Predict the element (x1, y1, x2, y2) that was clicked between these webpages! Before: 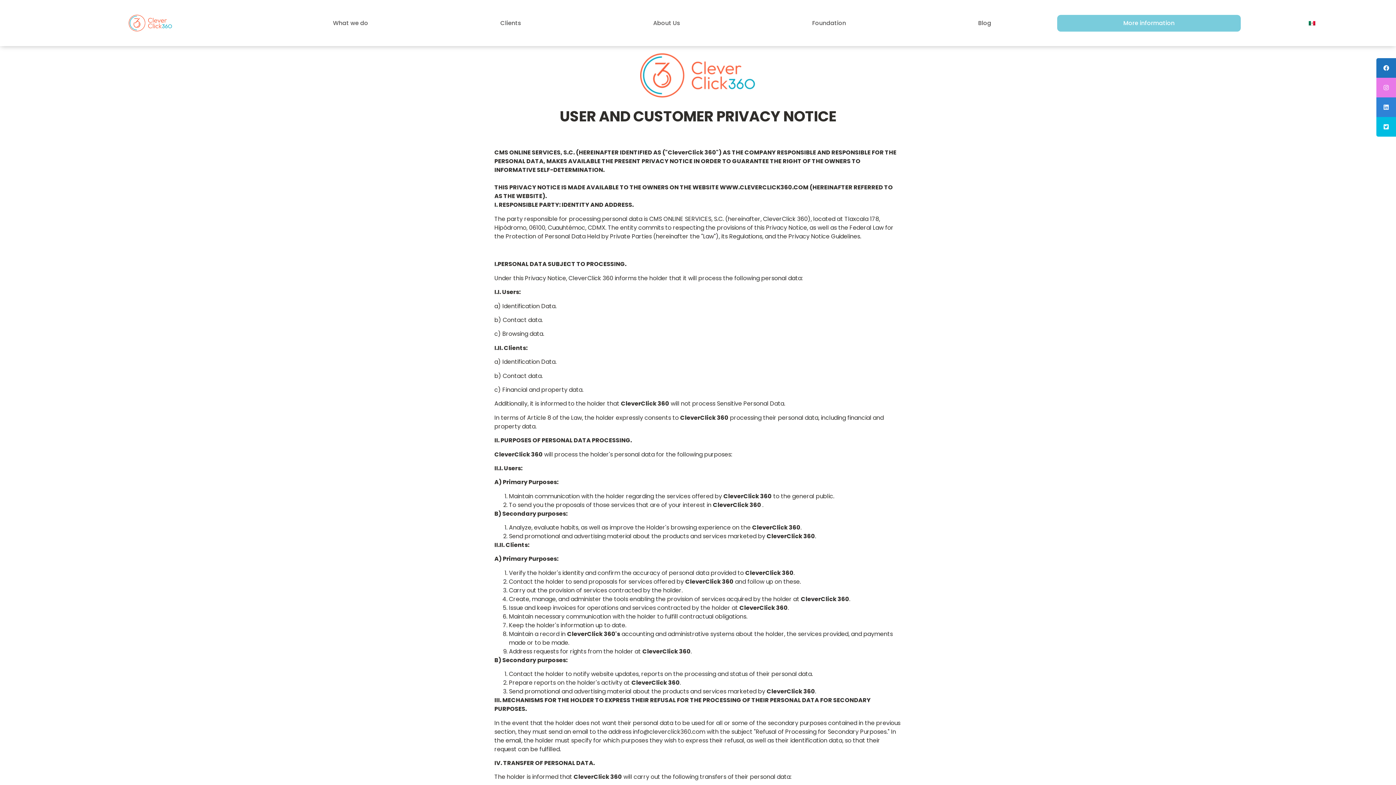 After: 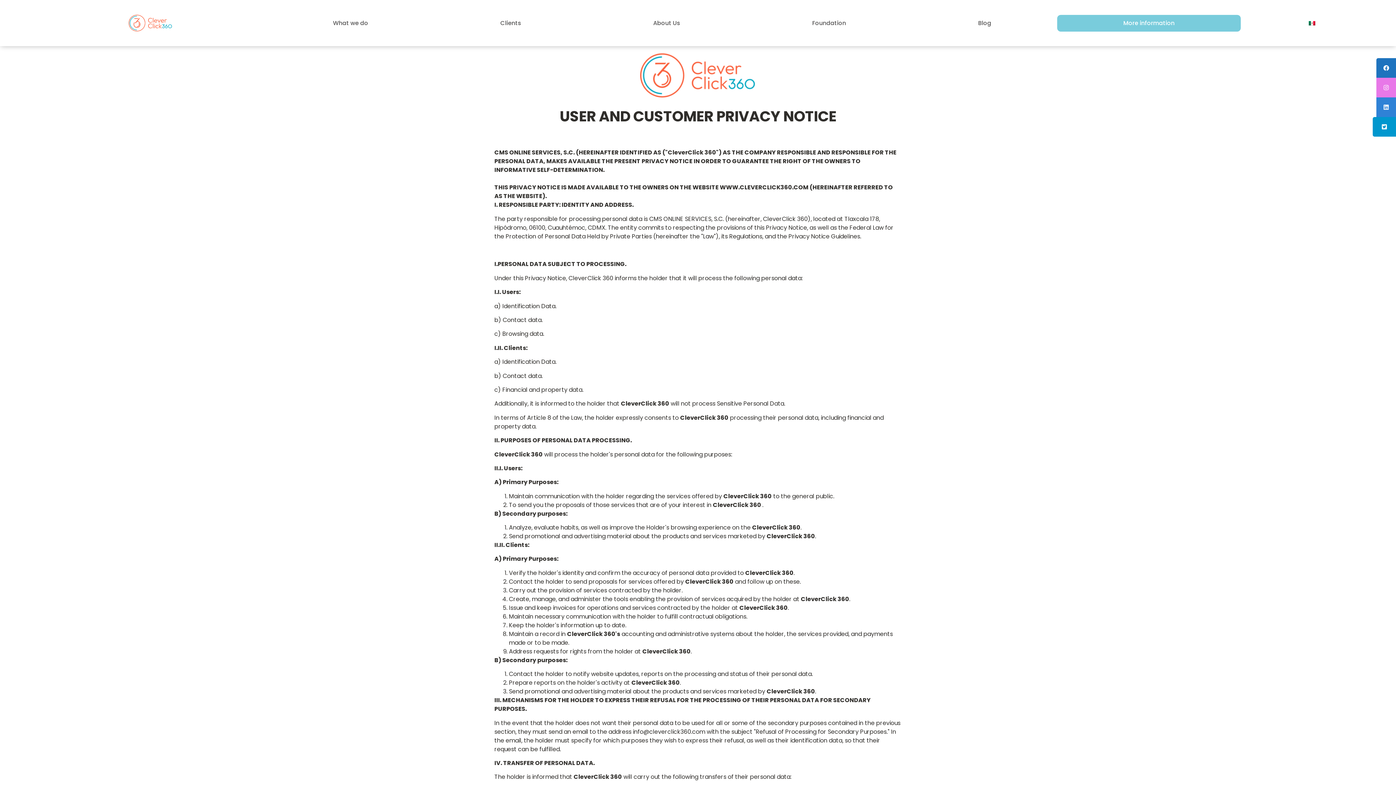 Action: bbox: (1376, 117, 1396, 136)